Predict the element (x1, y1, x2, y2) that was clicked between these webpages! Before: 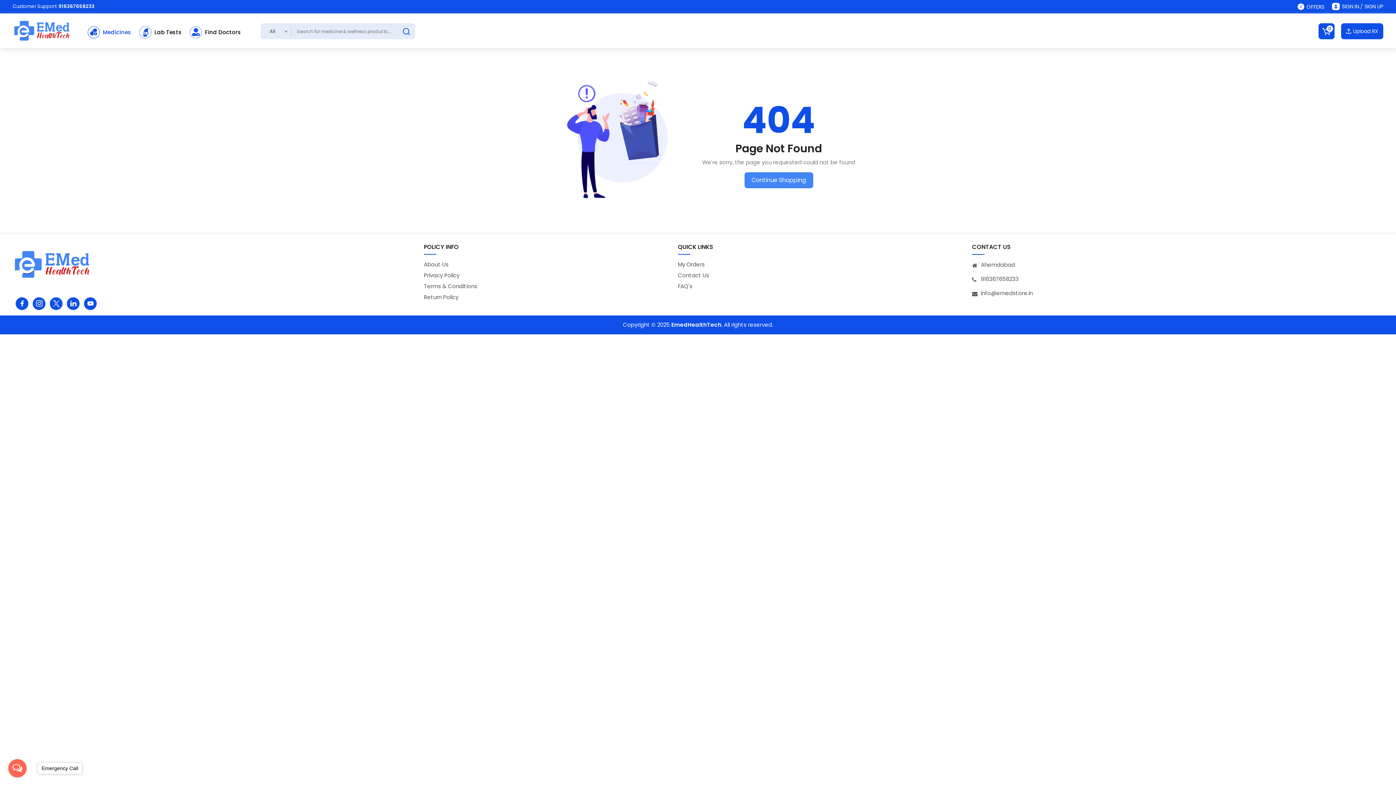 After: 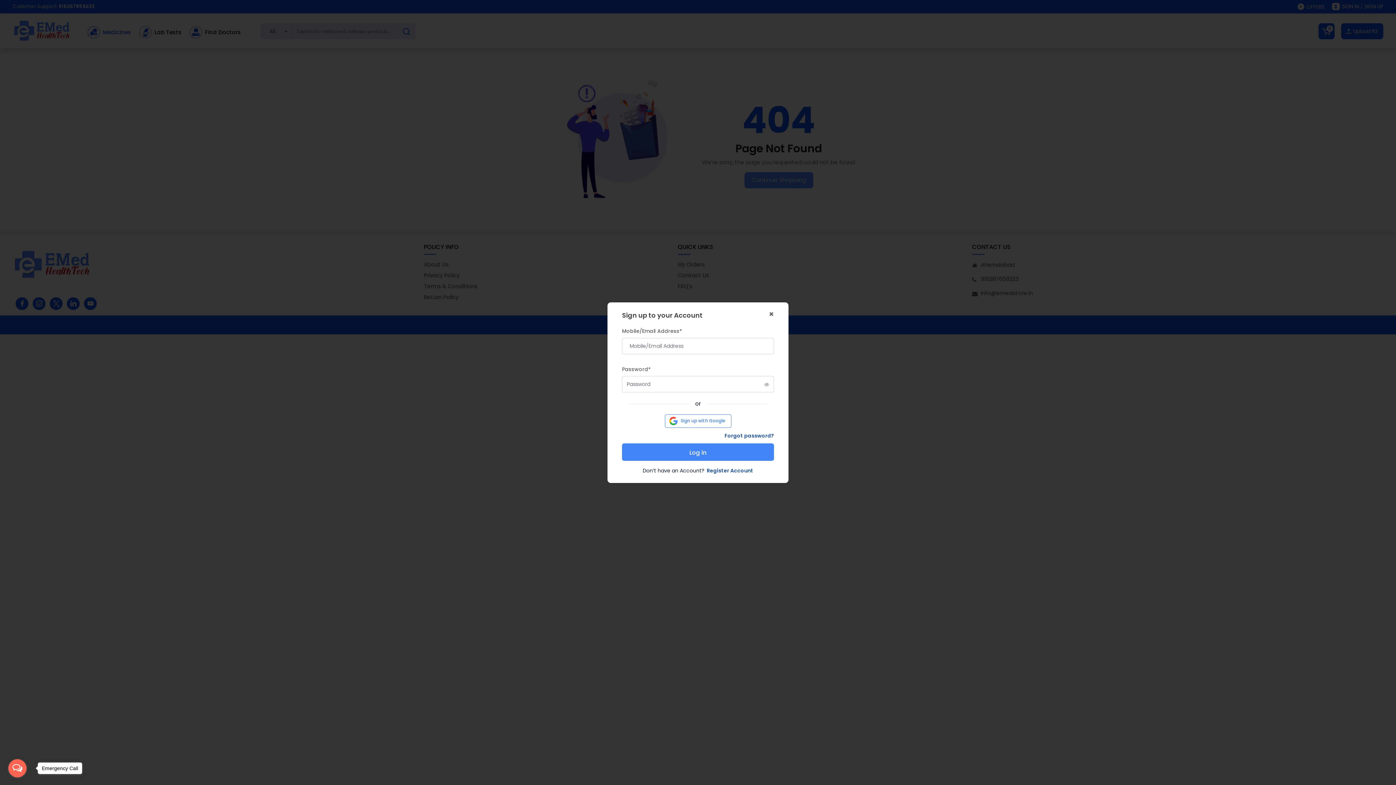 Action: bbox: (1341, 23, 1383, 39) label: Upload RX